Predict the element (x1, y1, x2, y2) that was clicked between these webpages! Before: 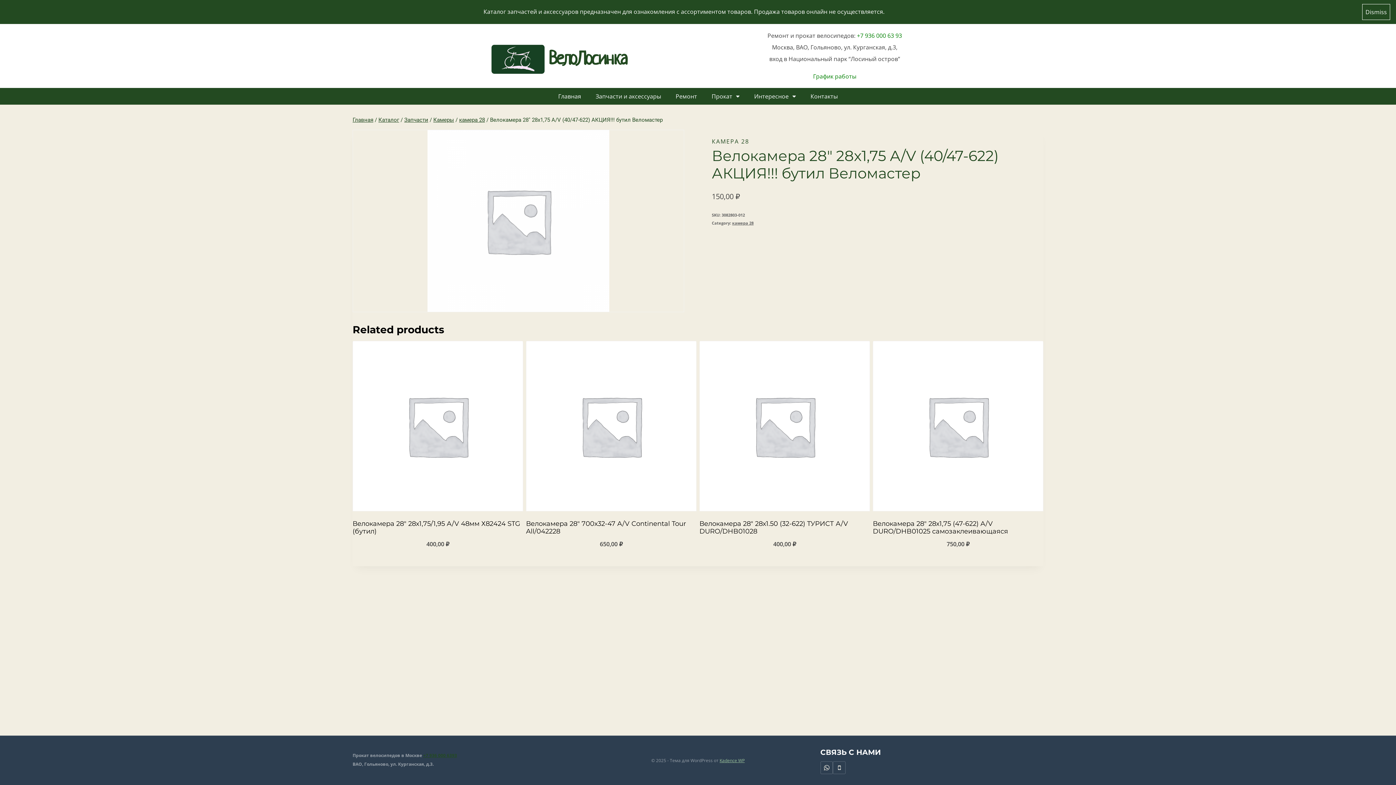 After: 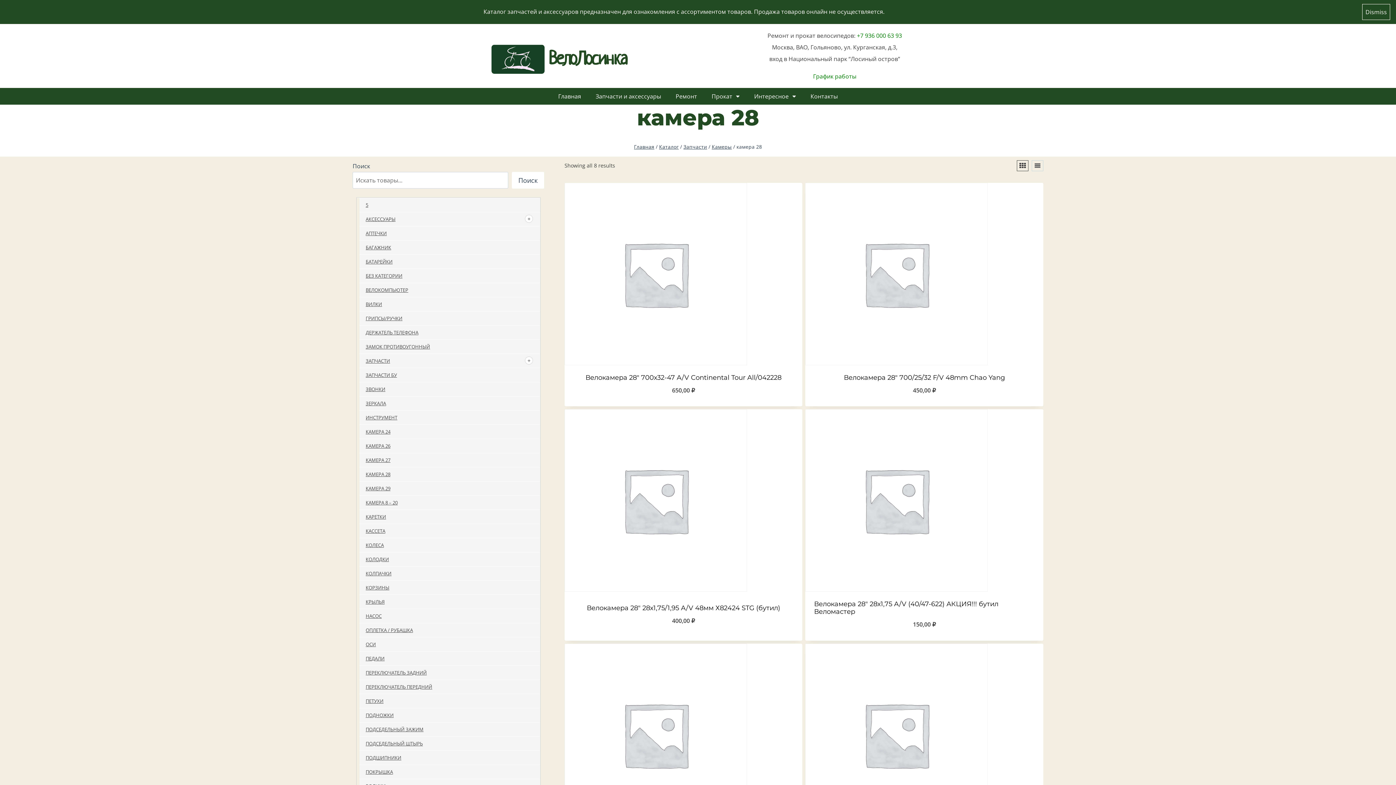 Action: label: КАМЕРА 28 bbox: (712, 137, 749, 145)